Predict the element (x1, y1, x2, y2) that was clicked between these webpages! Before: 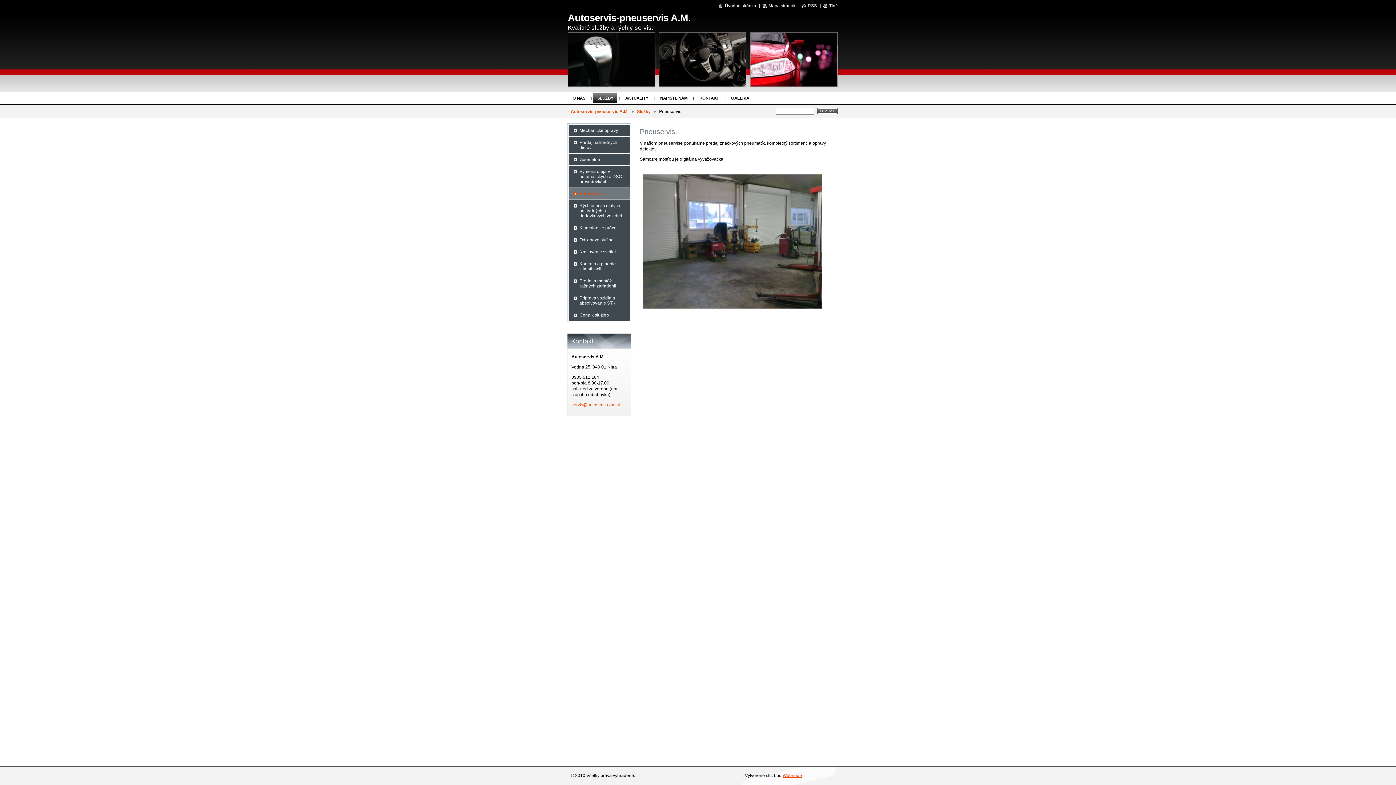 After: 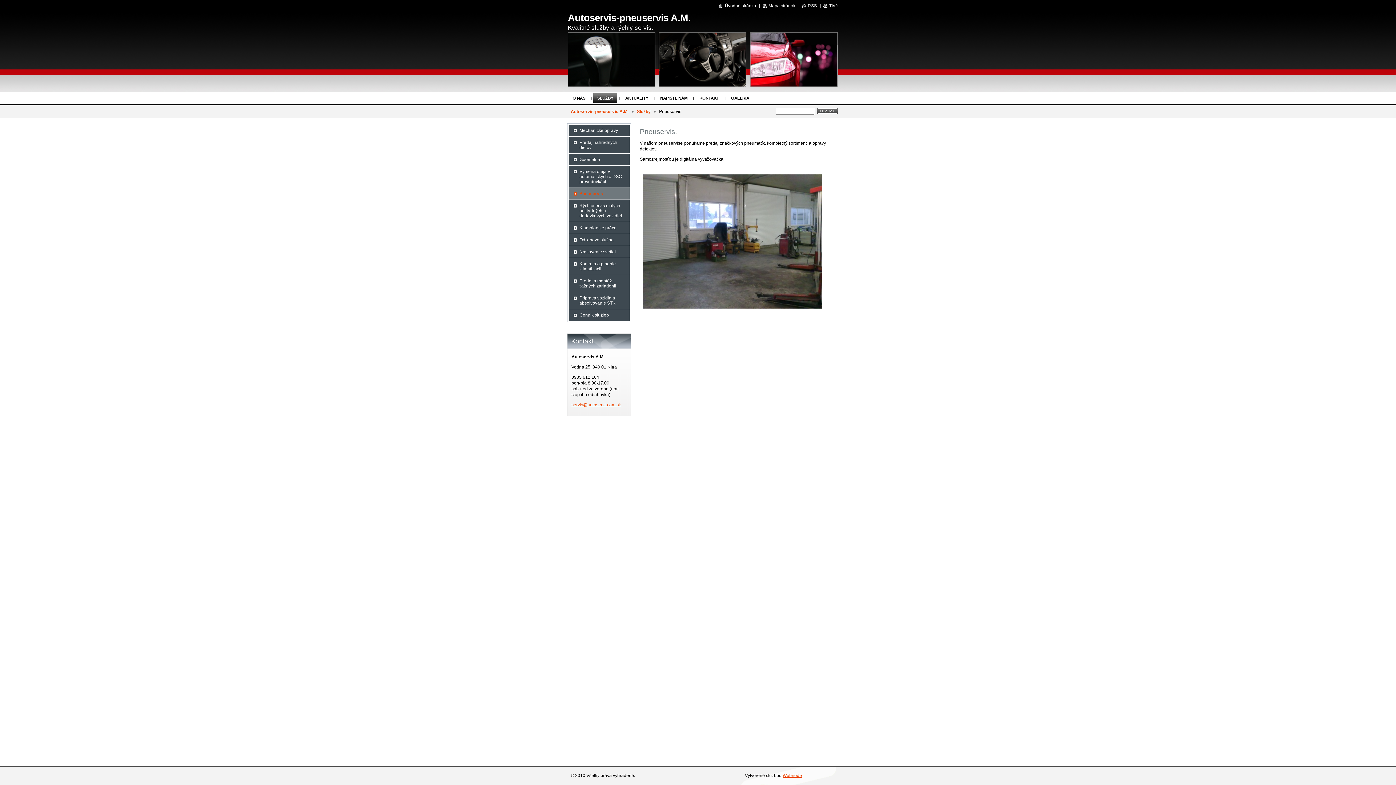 Action: label: Pneuservis bbox: (568, 188, 626, 199)